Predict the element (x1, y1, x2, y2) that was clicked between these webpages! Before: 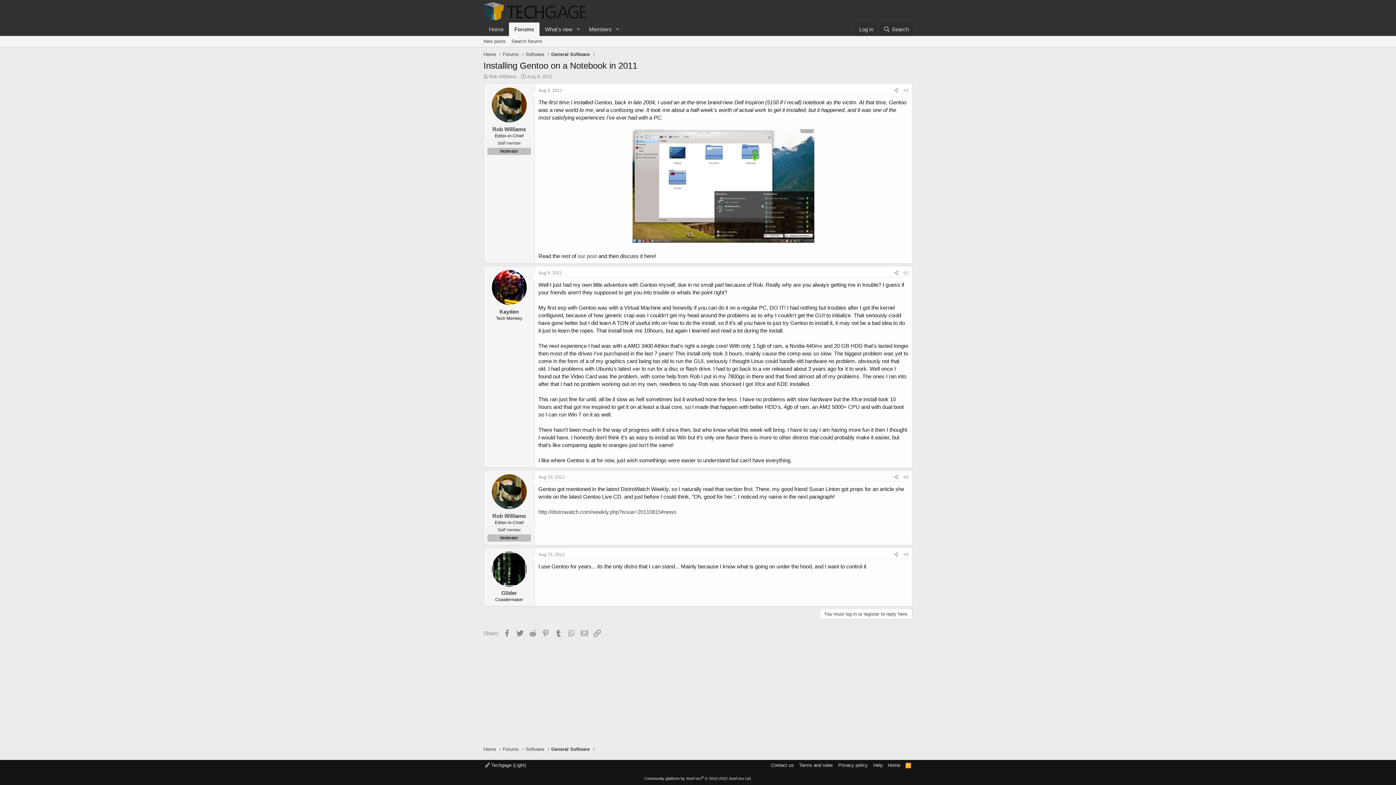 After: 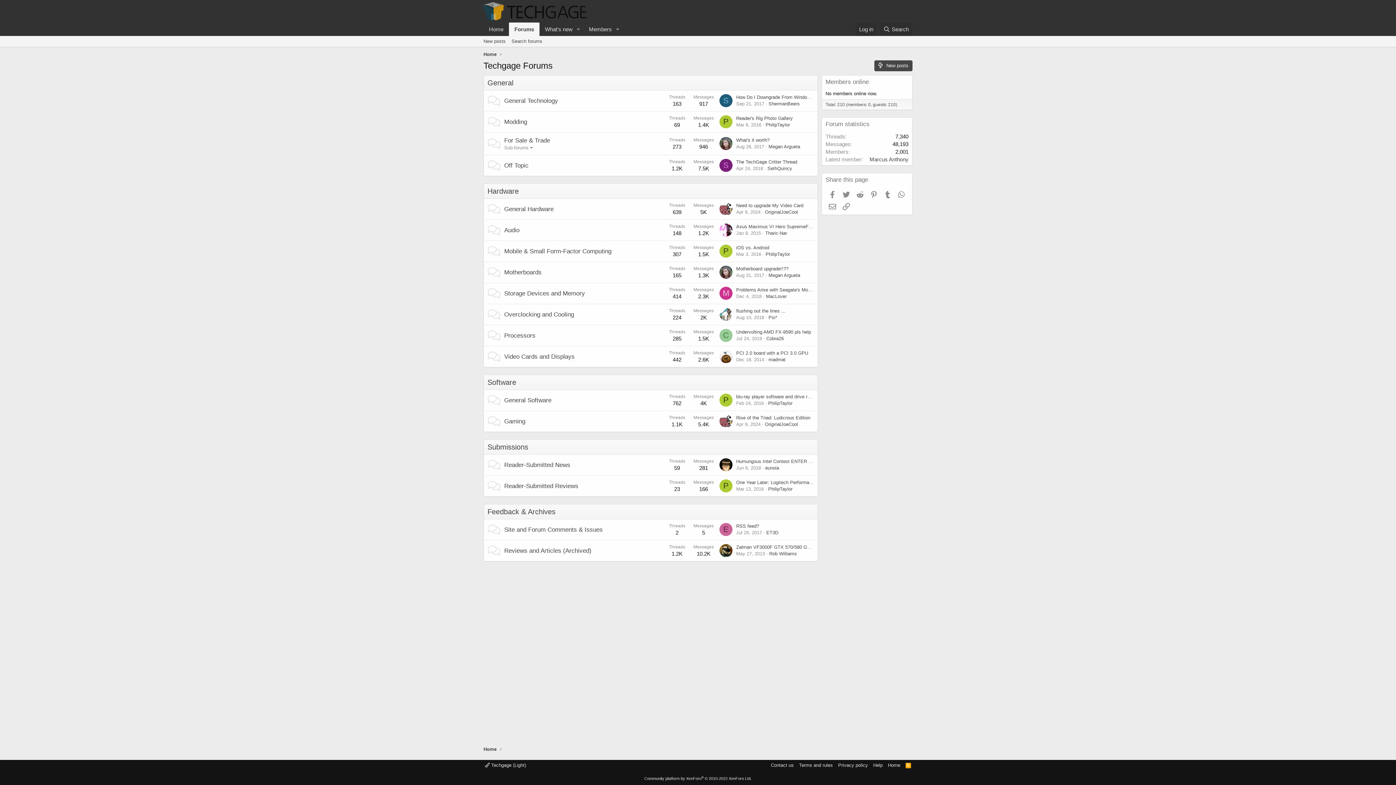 Action: bbox: (525, 50, 544, 57) label: Software